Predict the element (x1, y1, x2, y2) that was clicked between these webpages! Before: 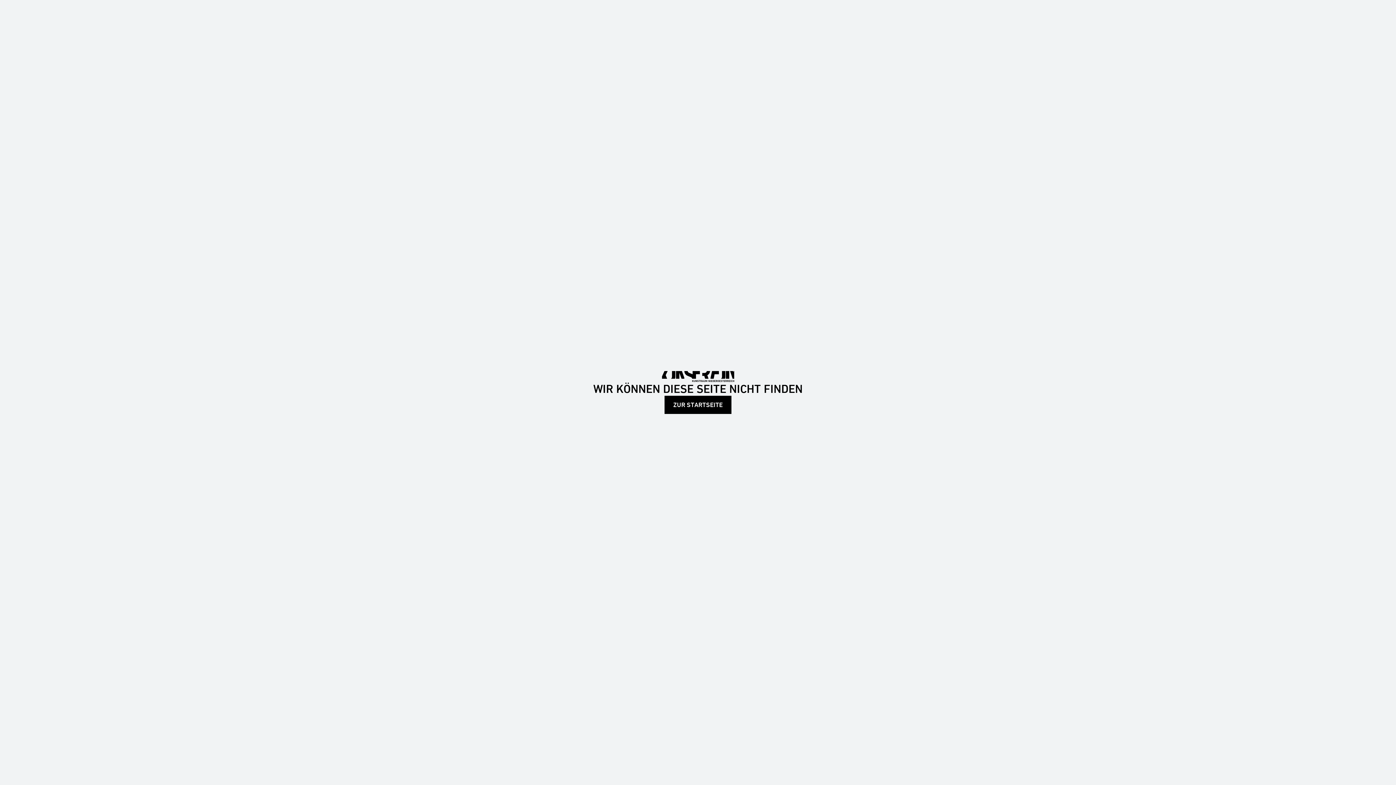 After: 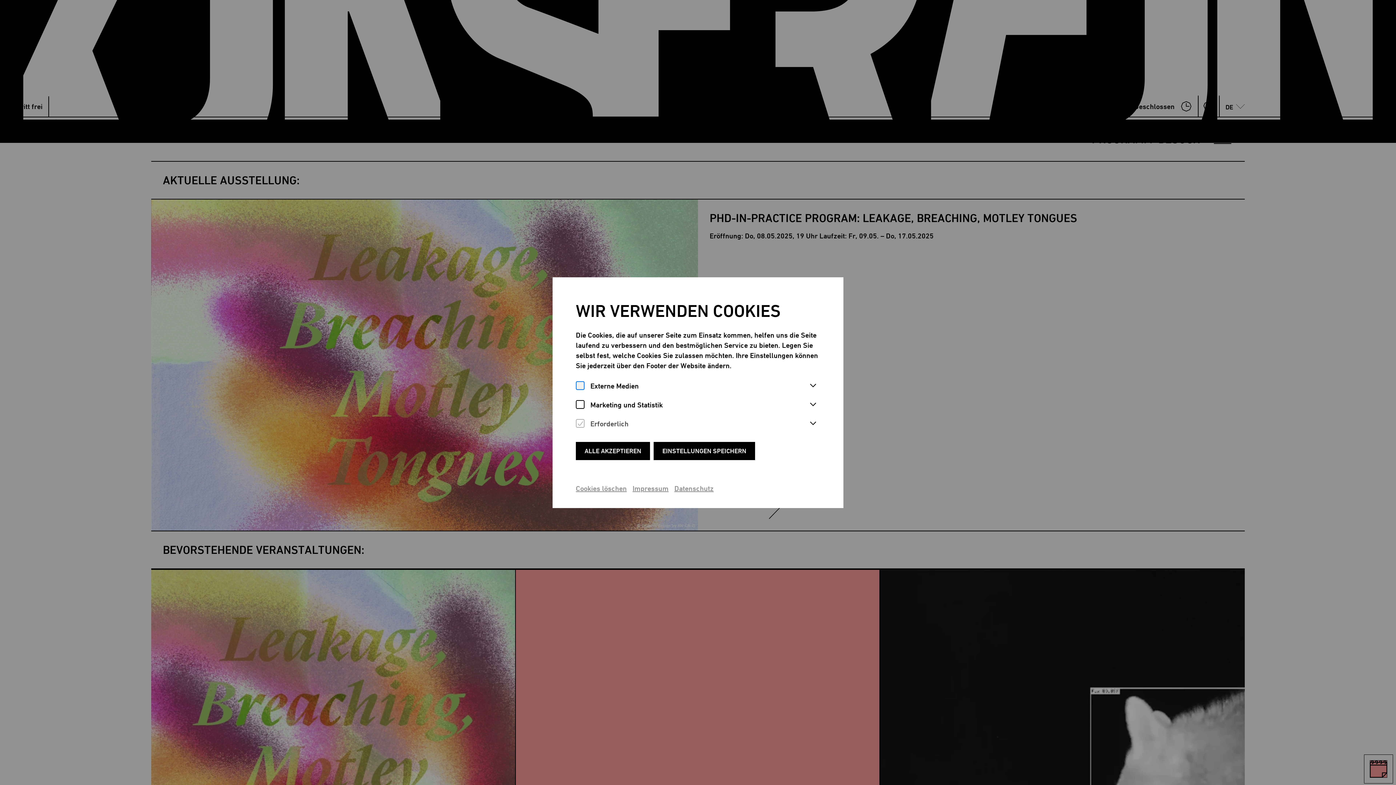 Action: bbox: (664, 396, 731, 414) label: ZUR STARTSEITE